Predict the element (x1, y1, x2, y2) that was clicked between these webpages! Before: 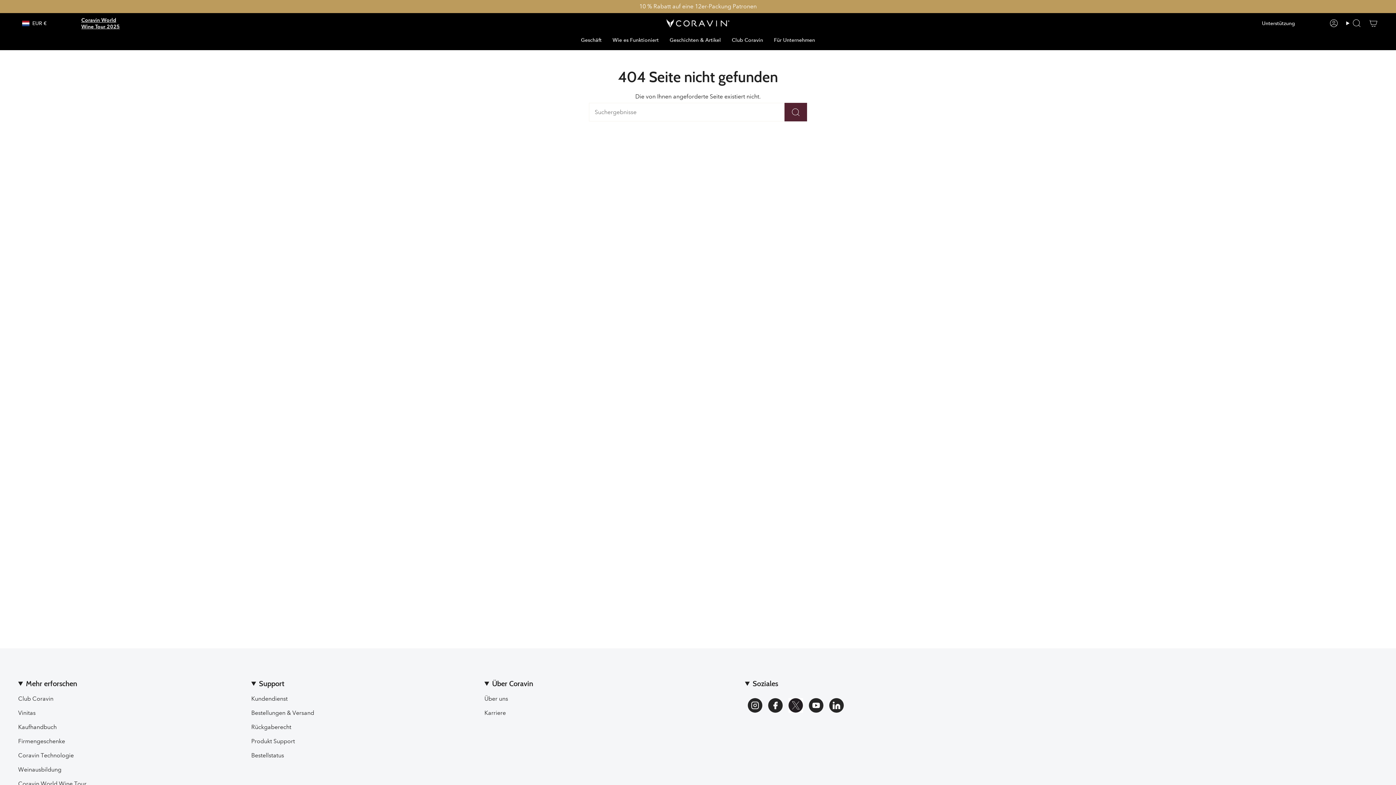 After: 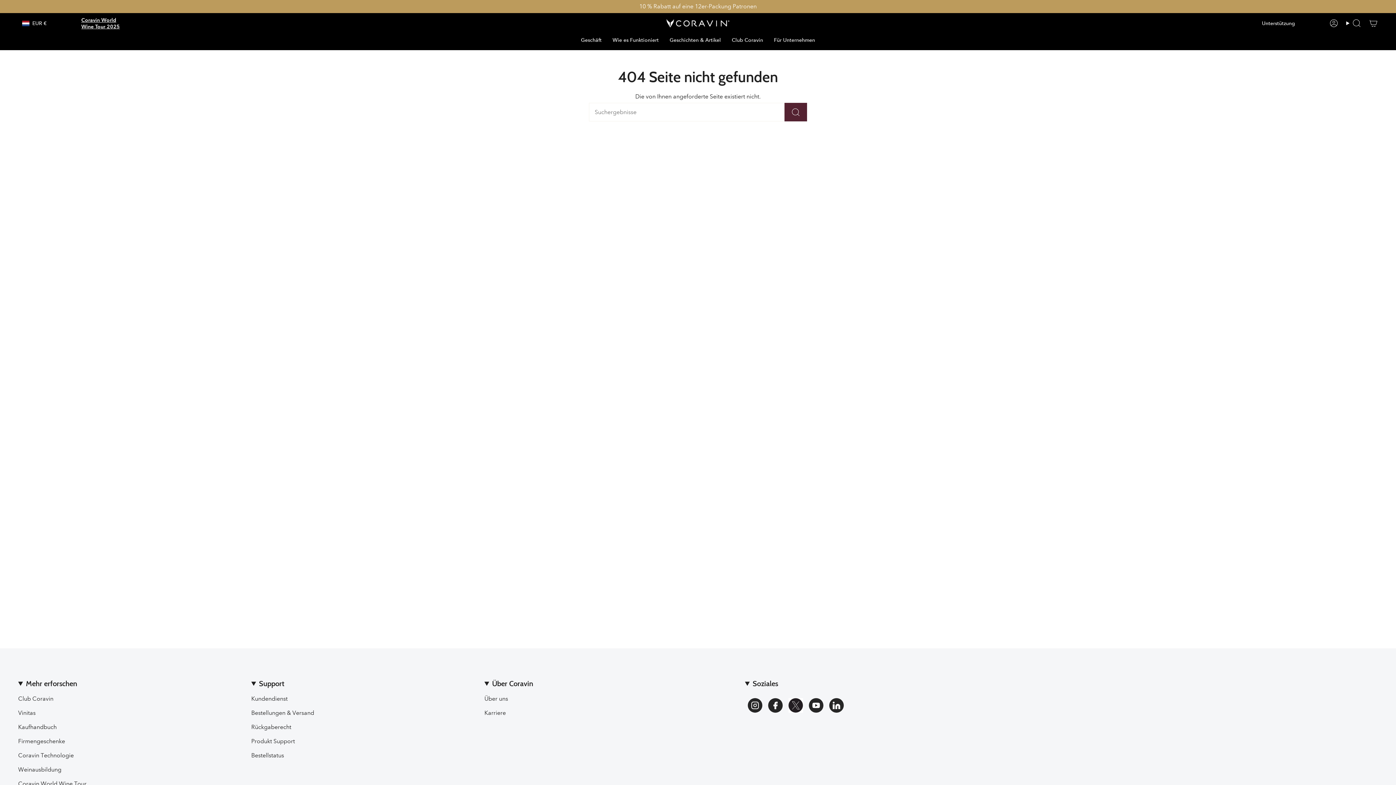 Action: label: YouTube bbox: (809, 707, 823, 714)